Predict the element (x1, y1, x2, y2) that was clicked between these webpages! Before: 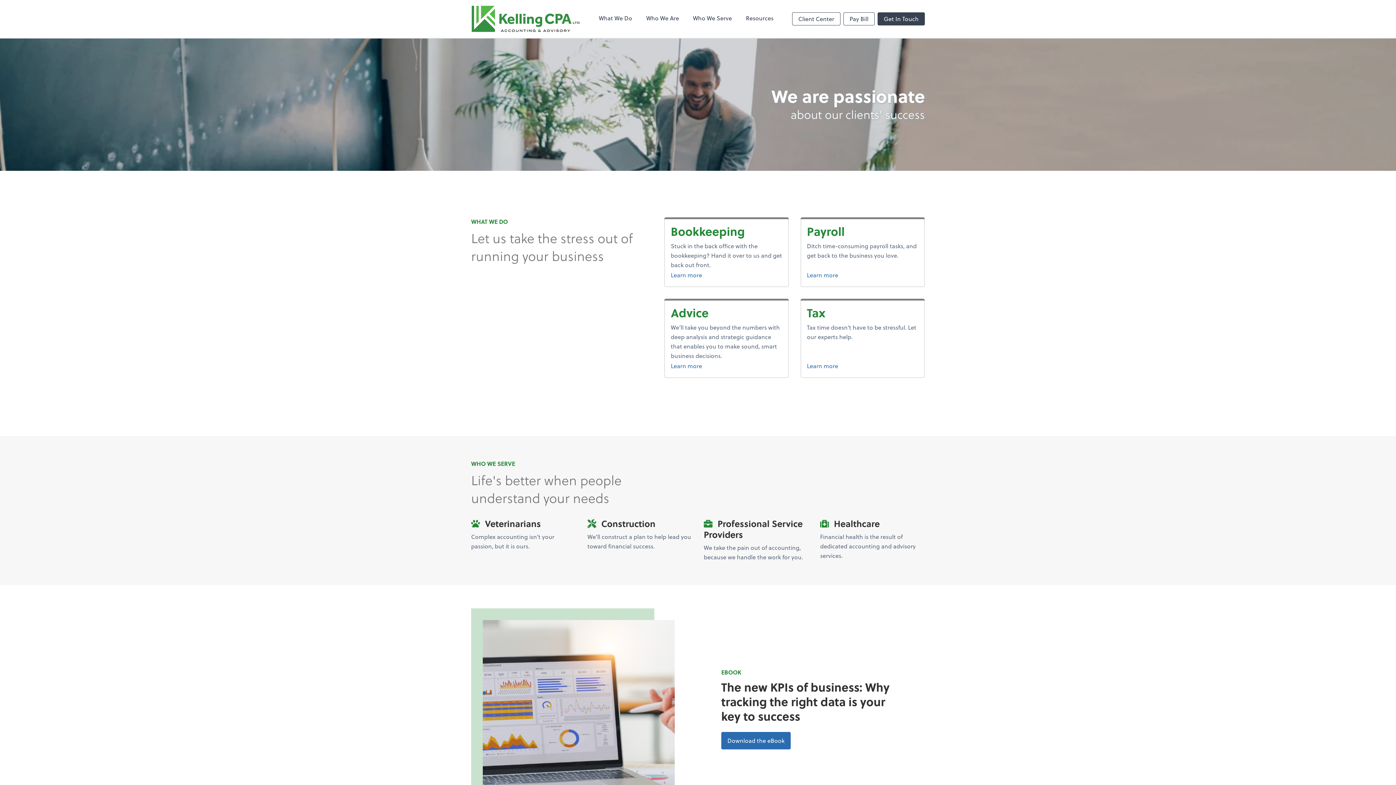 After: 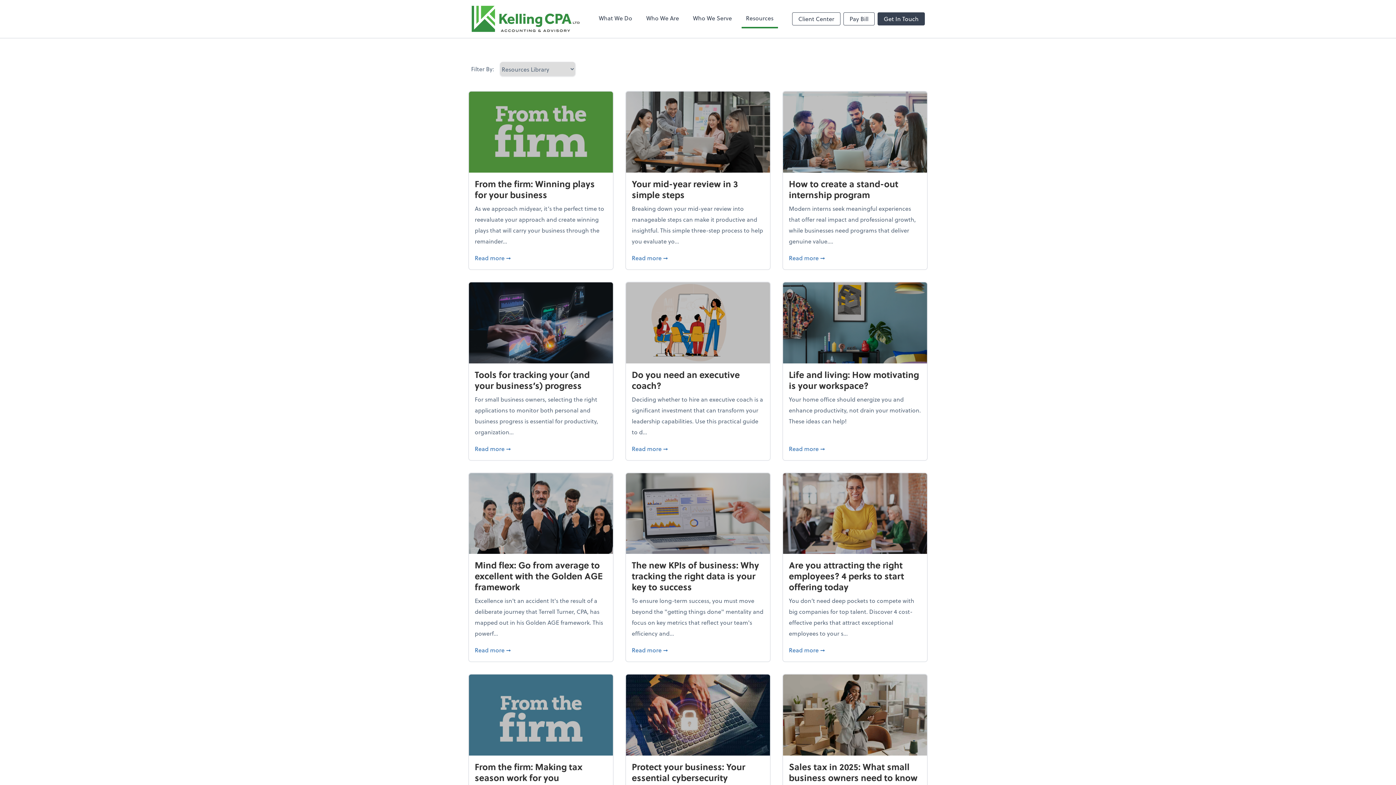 Action: bbox: (741, 9, 778, 28) label: Resources